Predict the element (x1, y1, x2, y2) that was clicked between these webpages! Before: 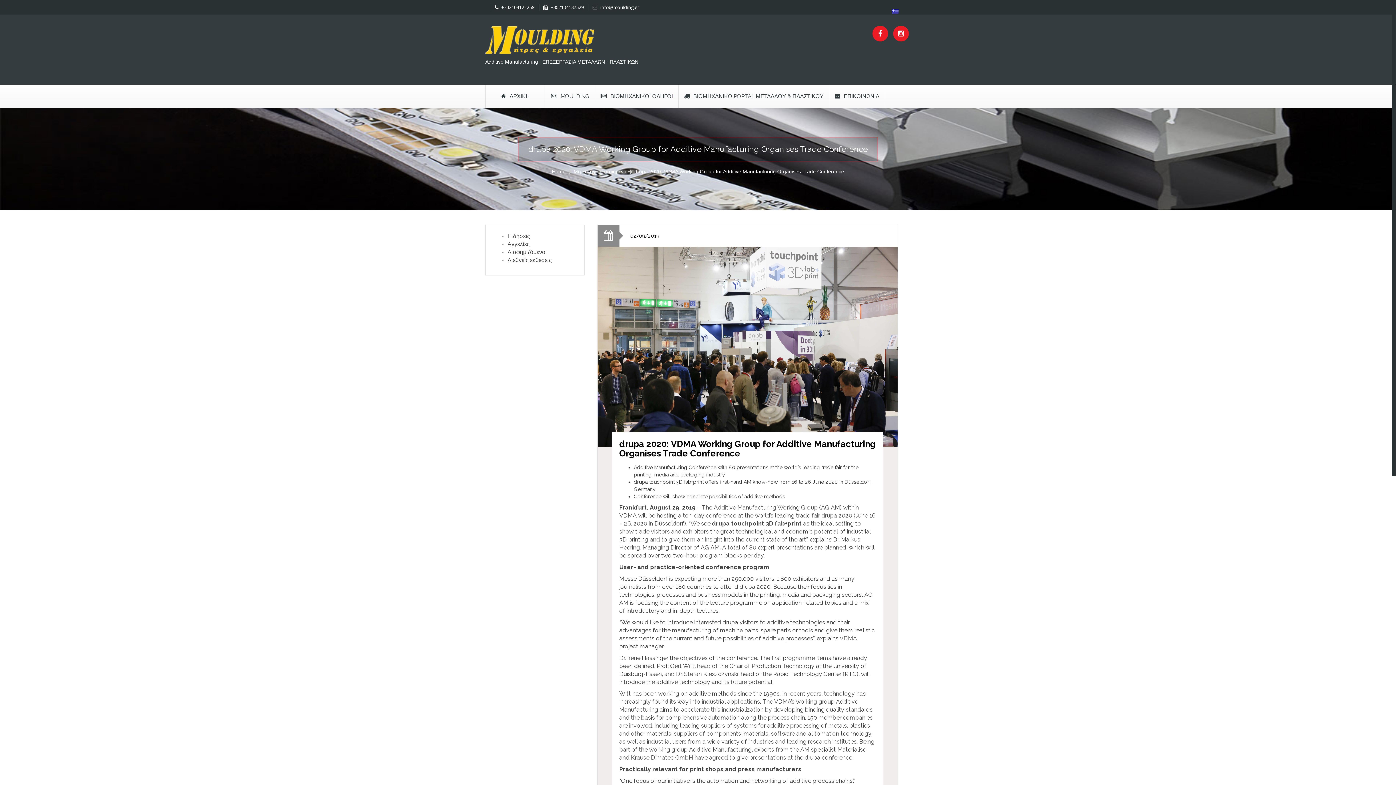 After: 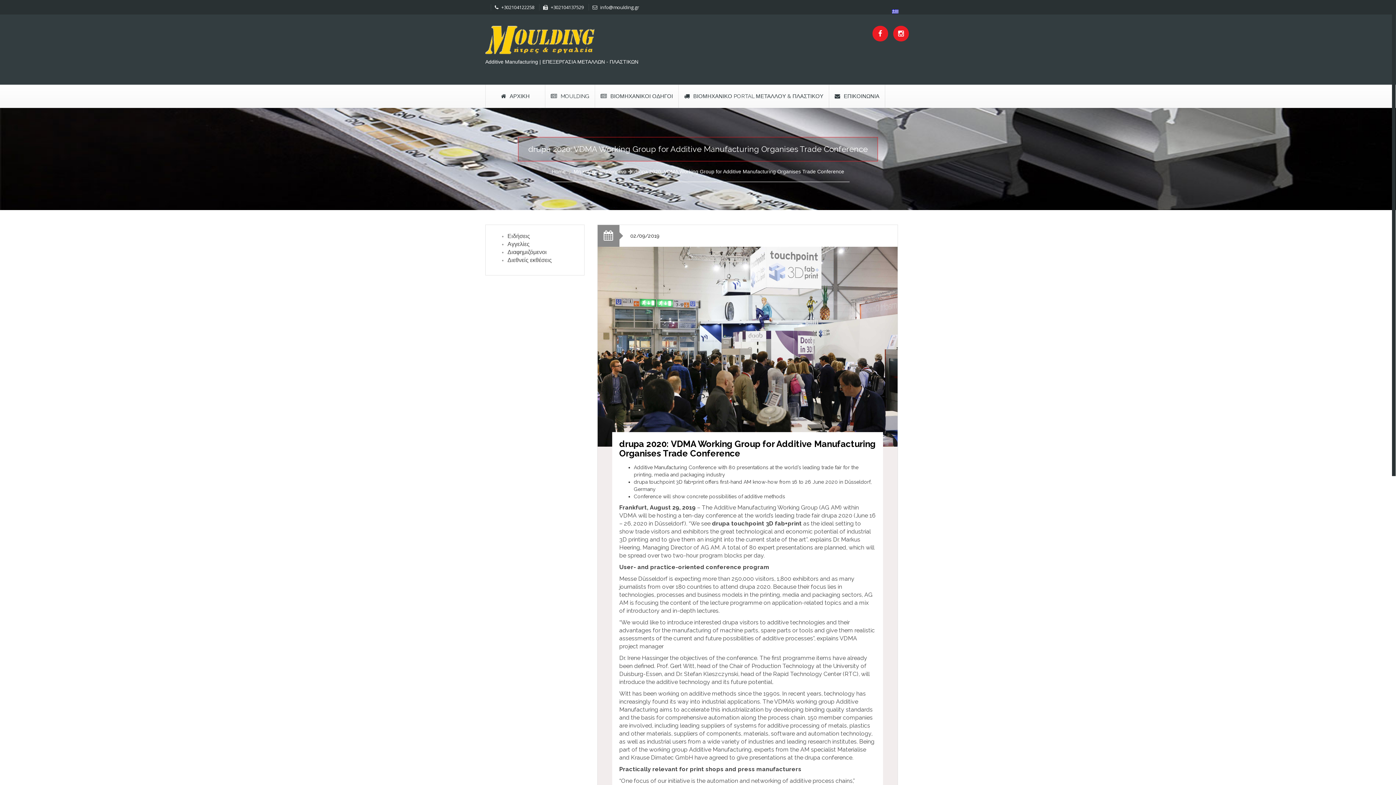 Action: bbox: (888, 6, 902, 15)